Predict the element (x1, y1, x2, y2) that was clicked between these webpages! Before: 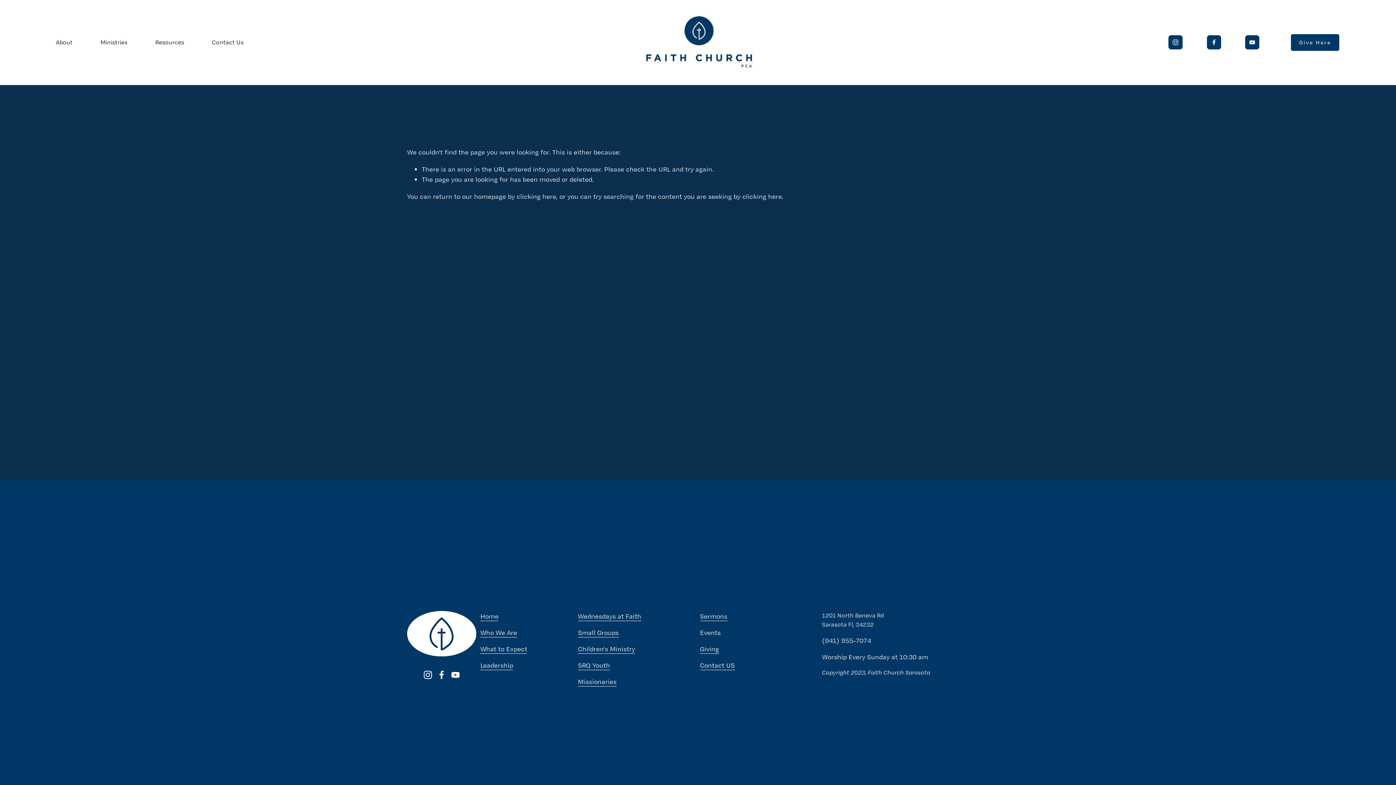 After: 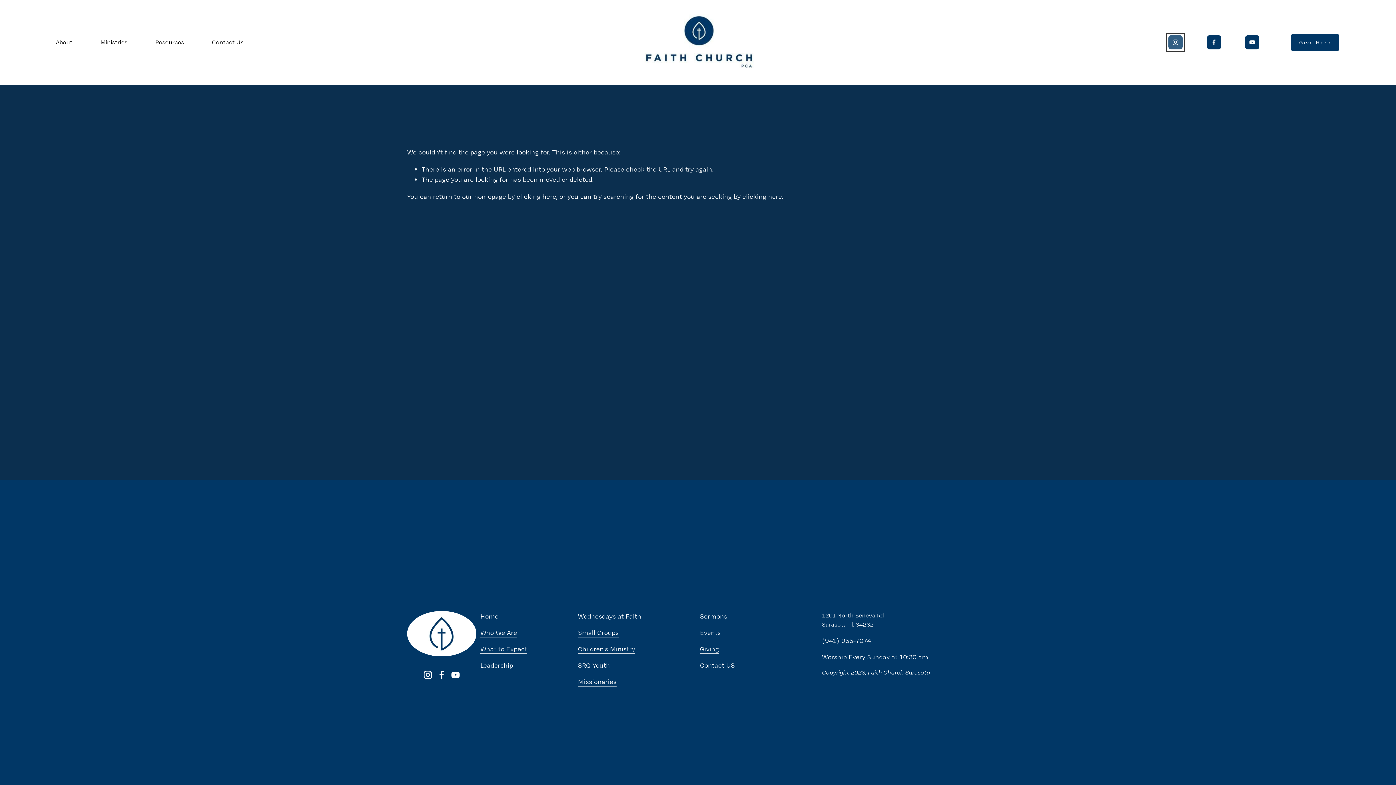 Action: bbox: (1168, 35, 1182, 49) label: Instagram